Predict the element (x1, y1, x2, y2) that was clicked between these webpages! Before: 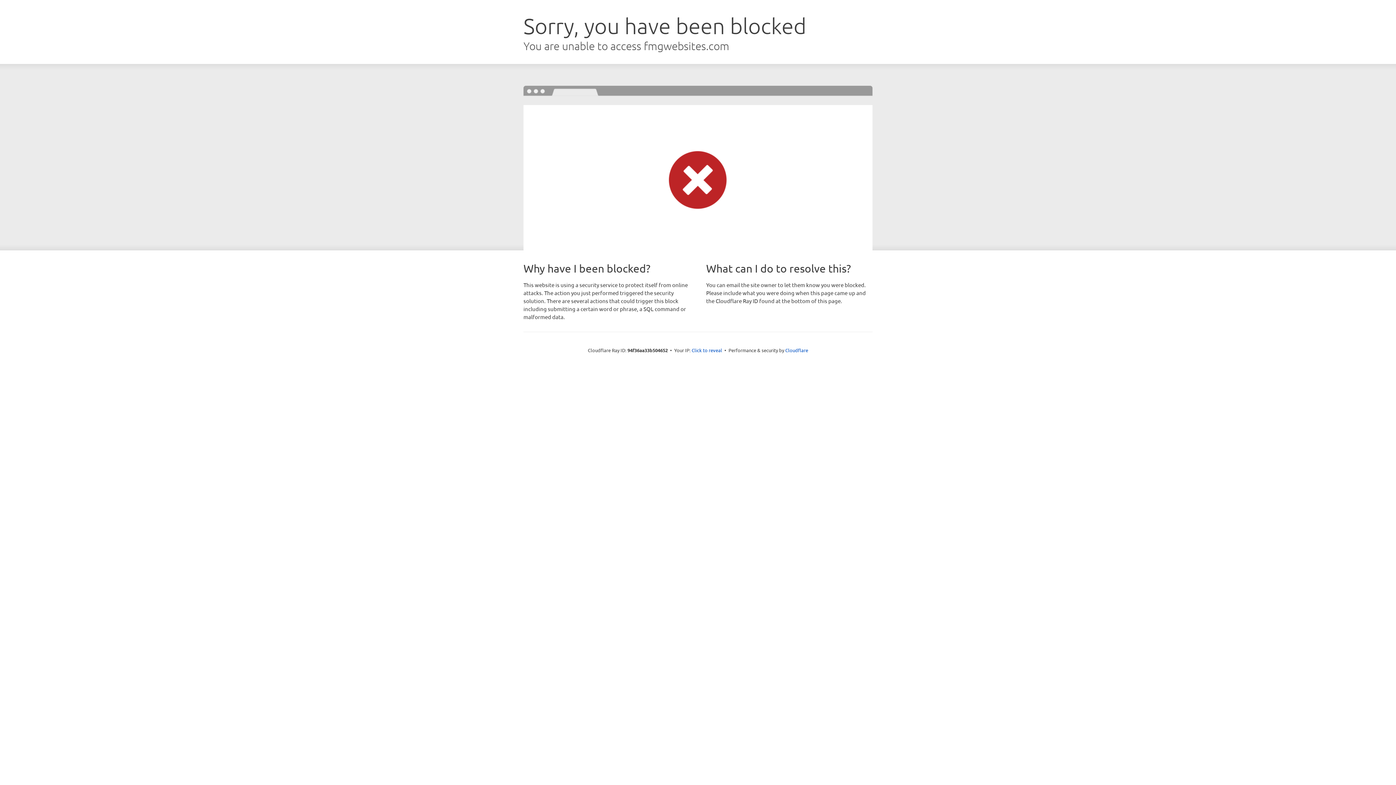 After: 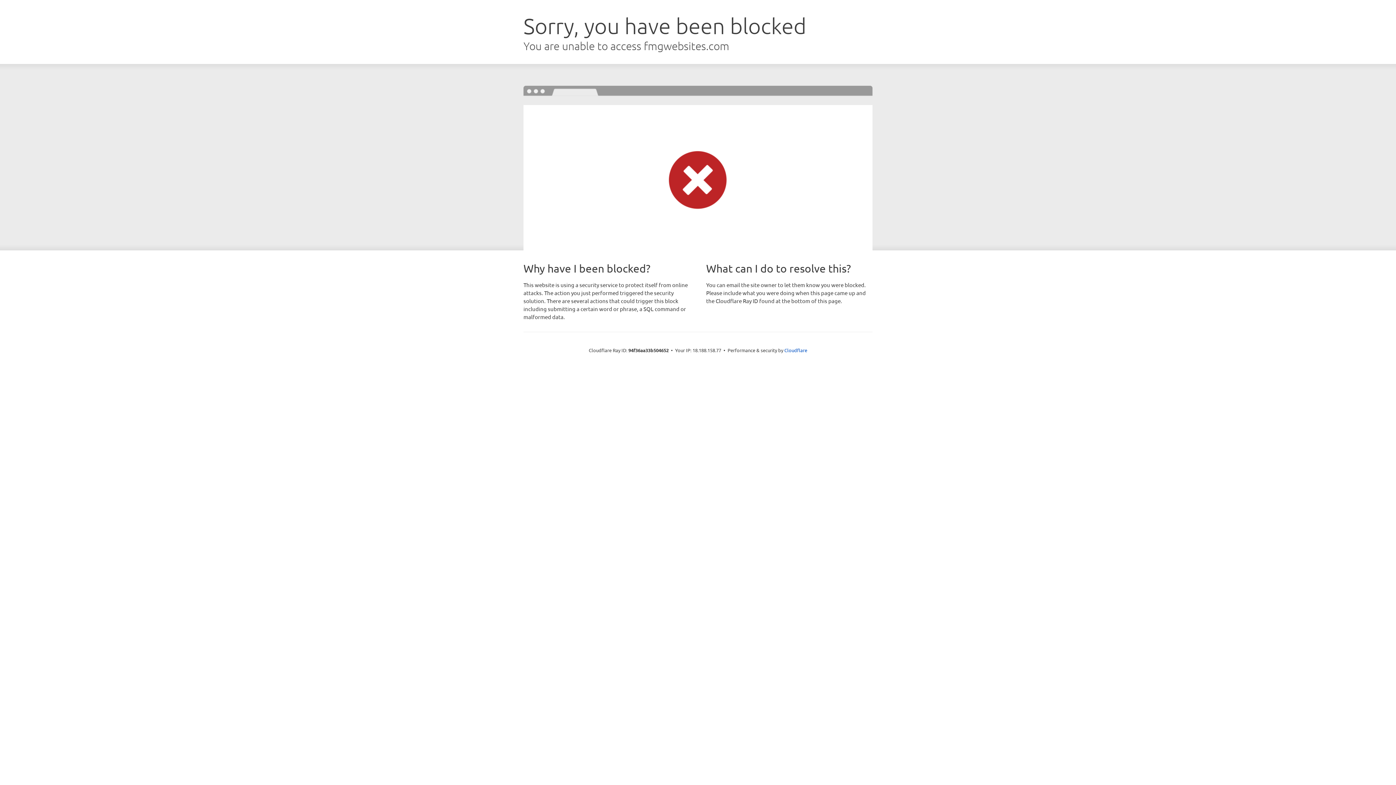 Action: label: Click to reveal bbox: (691, 346, 722, 353)